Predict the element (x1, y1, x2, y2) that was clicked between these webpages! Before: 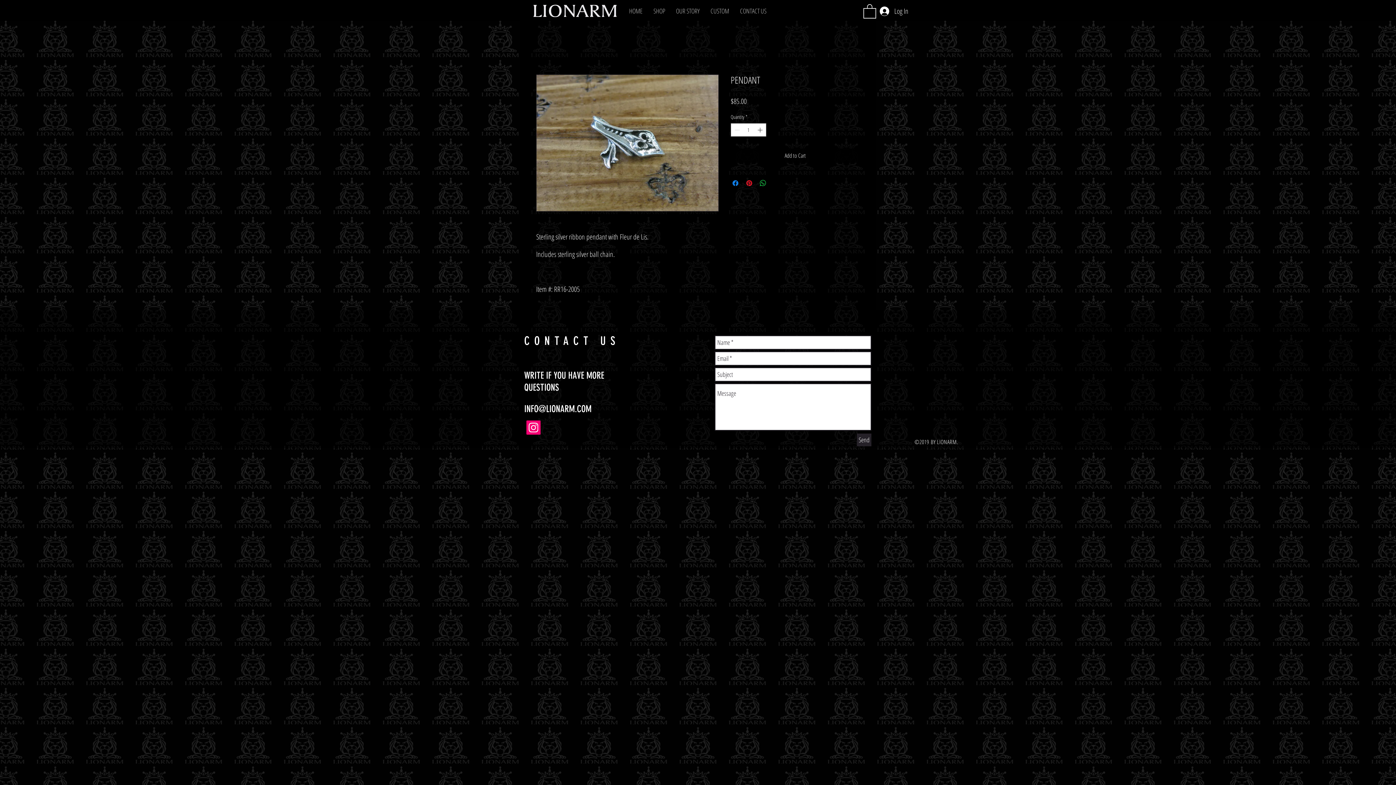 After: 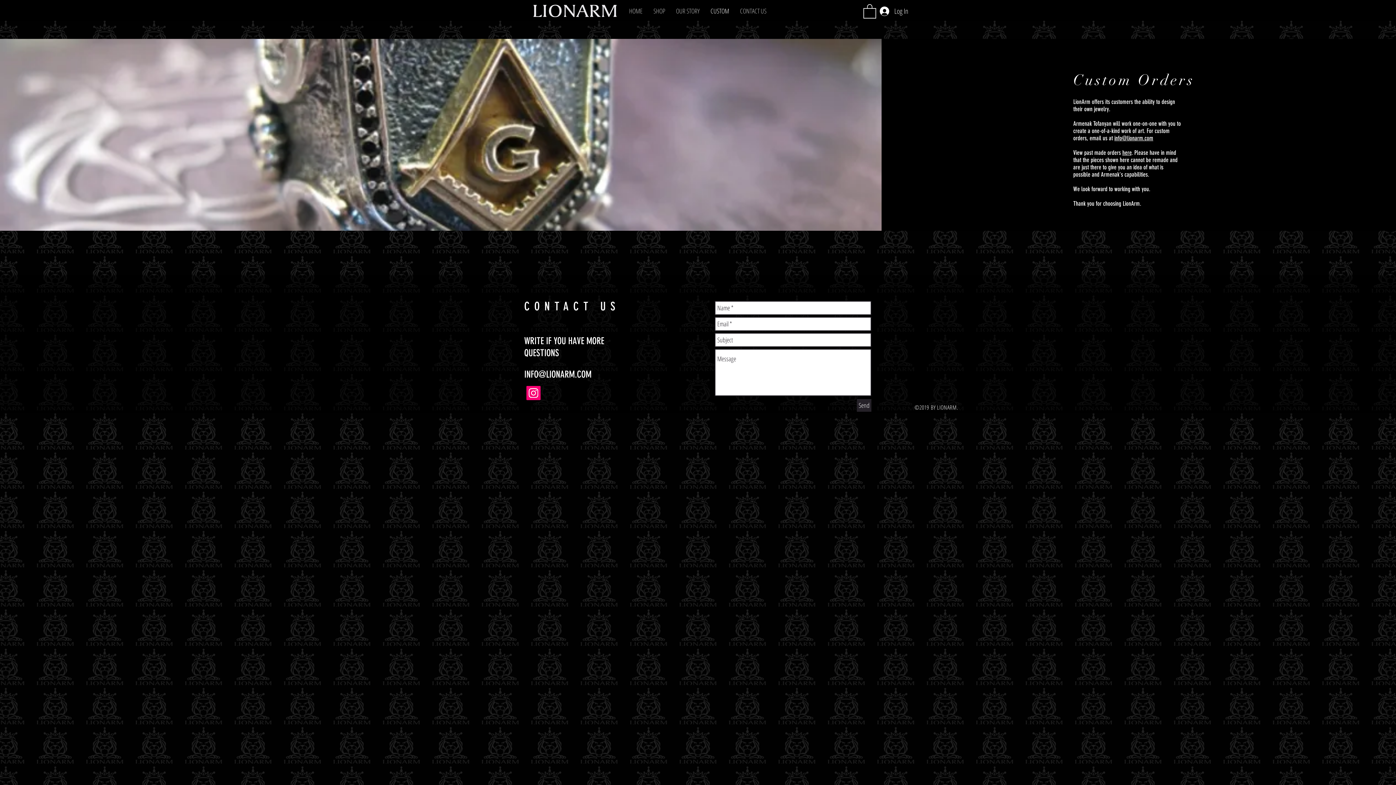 Action: bbox: (705, 1, 734, 20) label: CUSTOM